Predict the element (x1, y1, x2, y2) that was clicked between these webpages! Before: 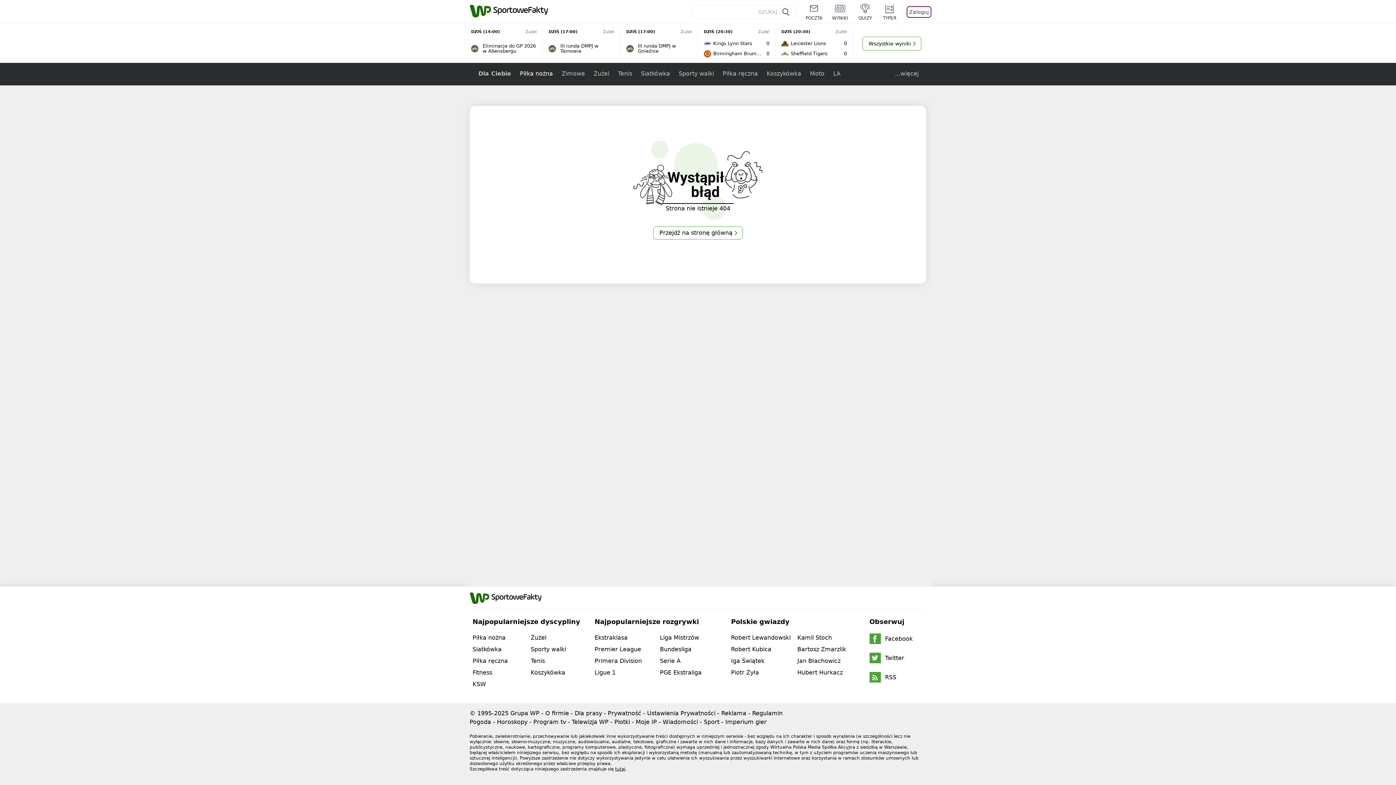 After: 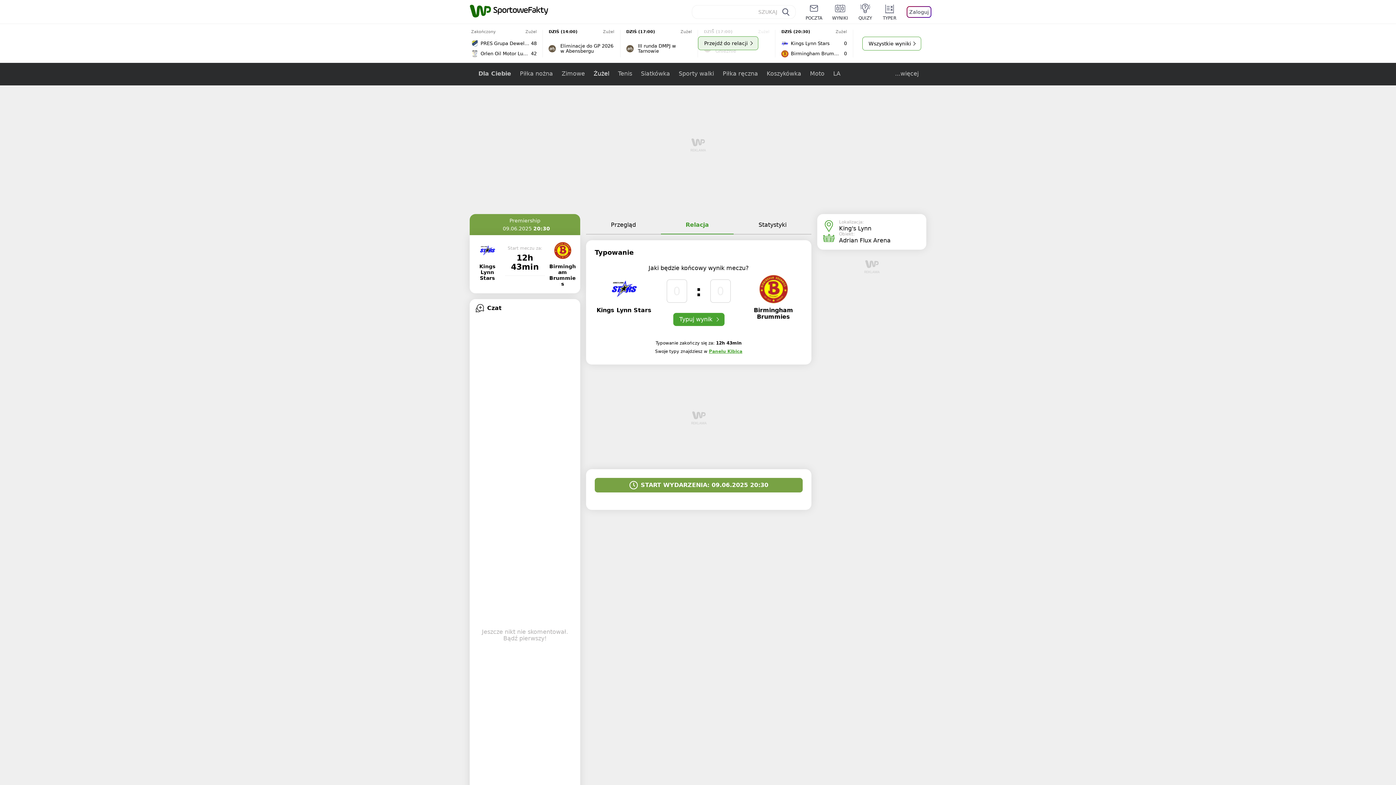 Action: label: DZIŚ (20:30)
Żużel
Kings Lynn Stars
0
Birmingham Brummies
0
Przejdź do relacji bbox: (698, 29, 775, 57)